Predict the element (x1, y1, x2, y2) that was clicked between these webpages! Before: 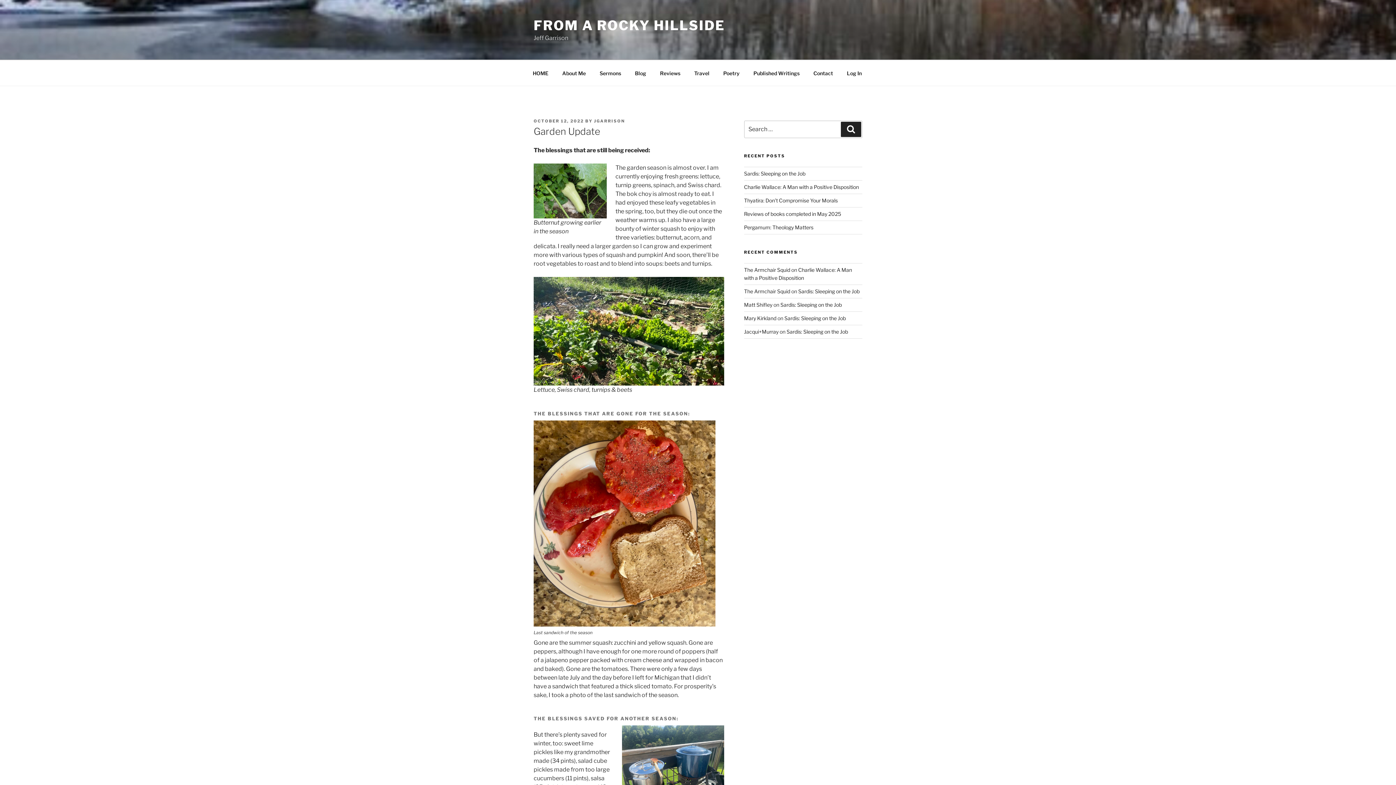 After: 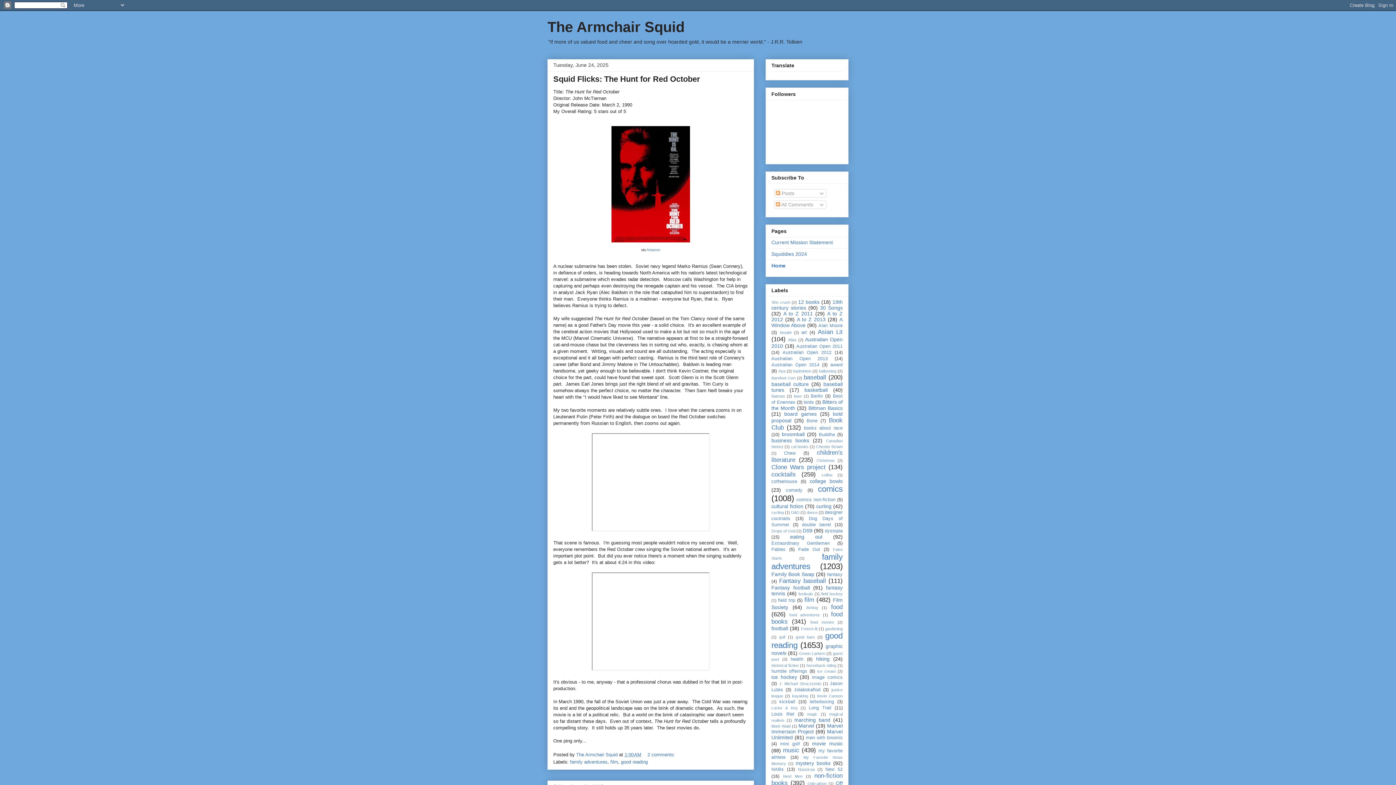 Action: label: The Armchair Squid bbox: (744, 267, 790, 273)